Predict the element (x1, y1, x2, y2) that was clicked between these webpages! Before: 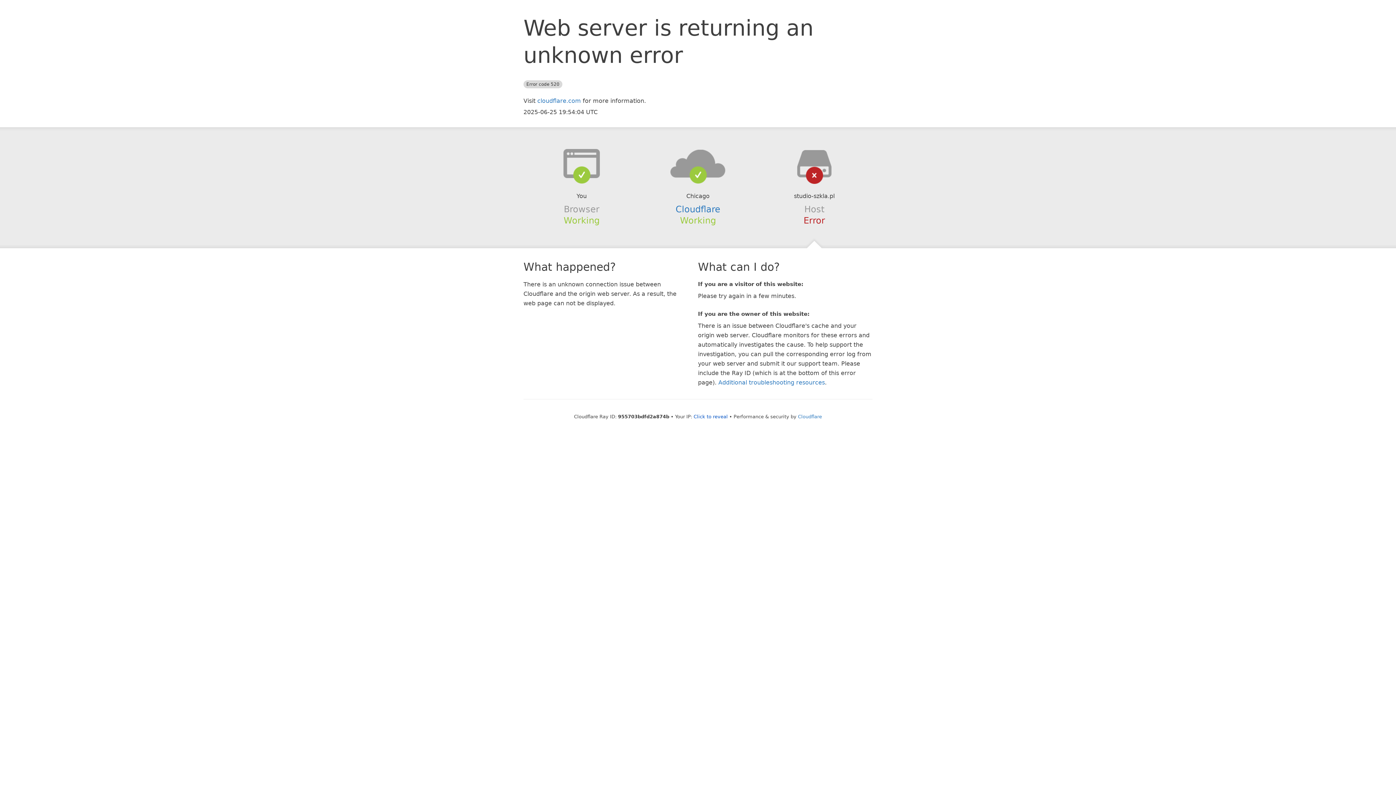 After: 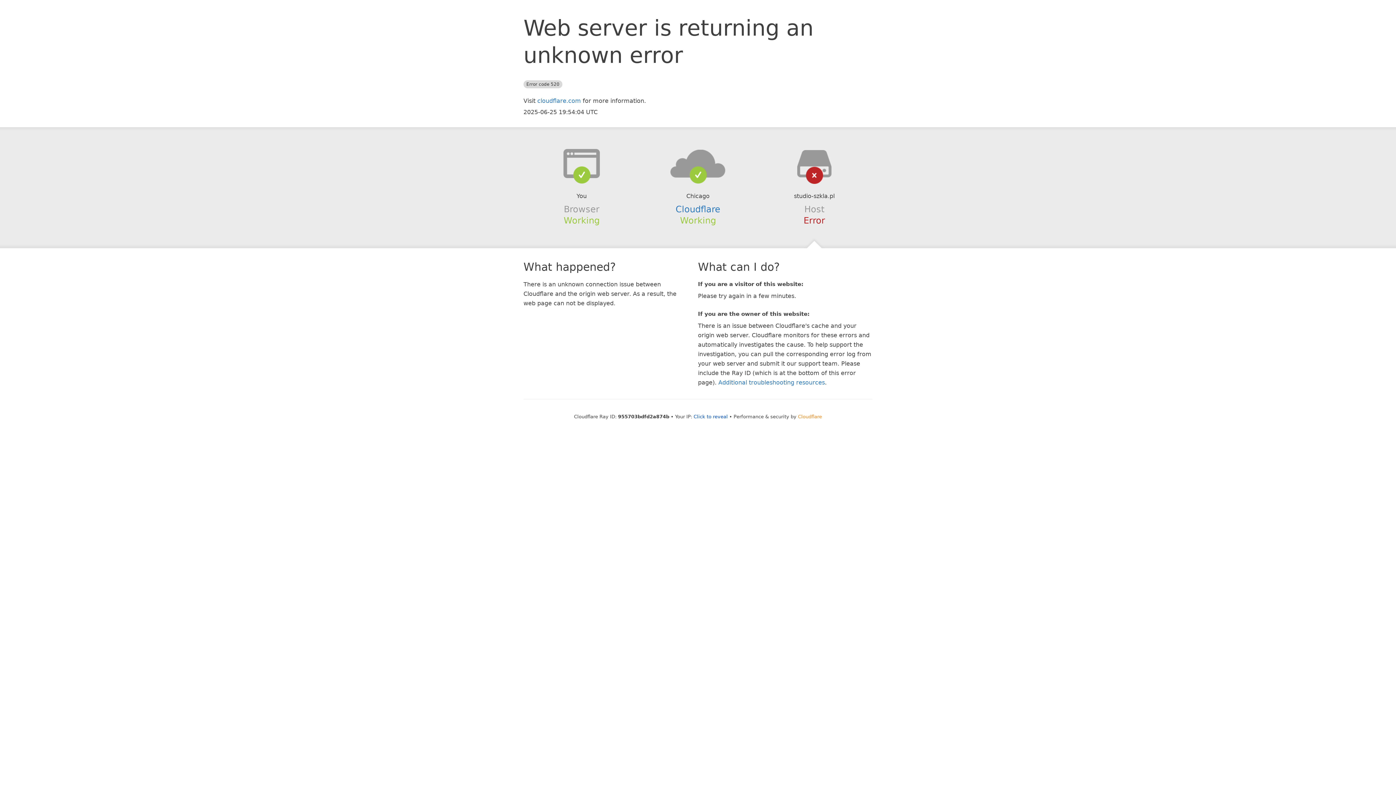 Action: bbox: (798, 414, 822, 419) label: Cloudflare